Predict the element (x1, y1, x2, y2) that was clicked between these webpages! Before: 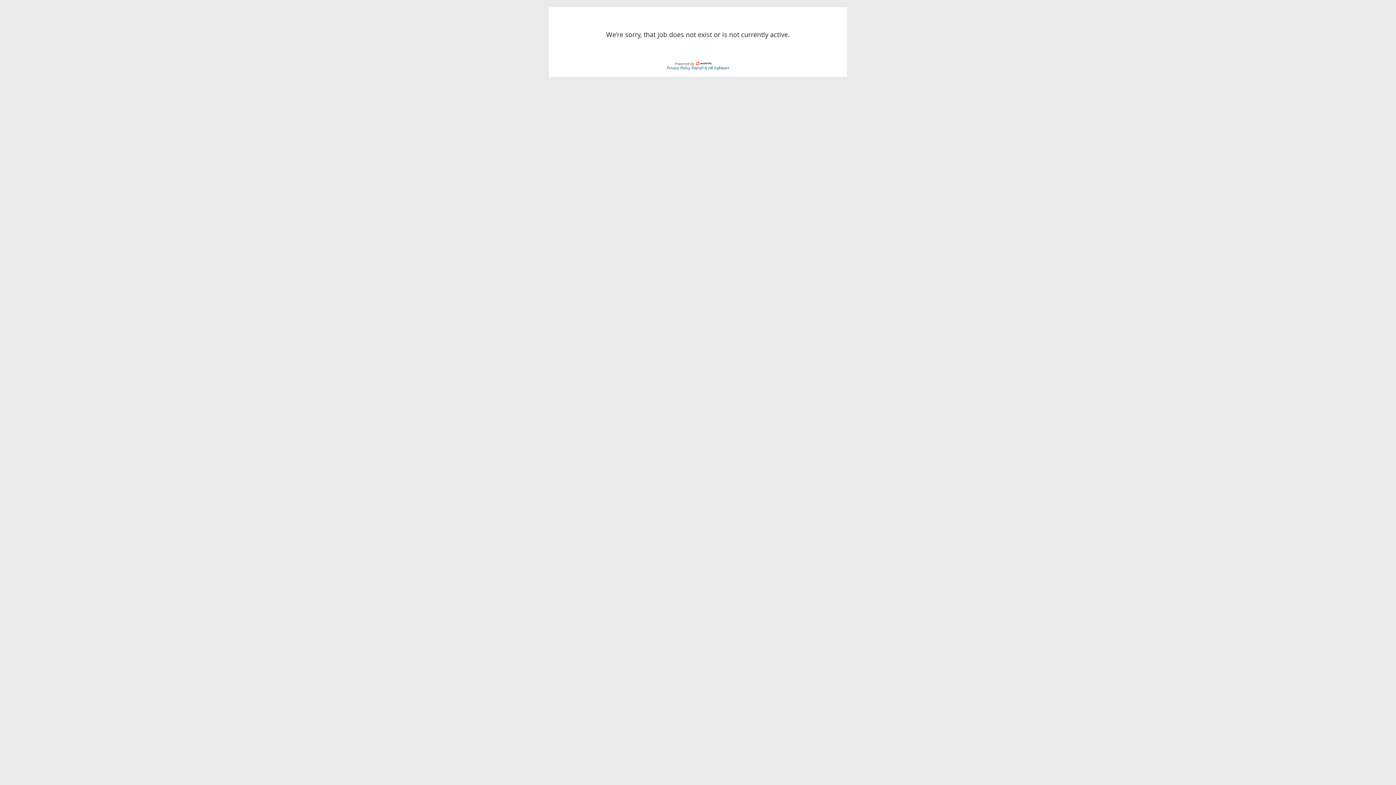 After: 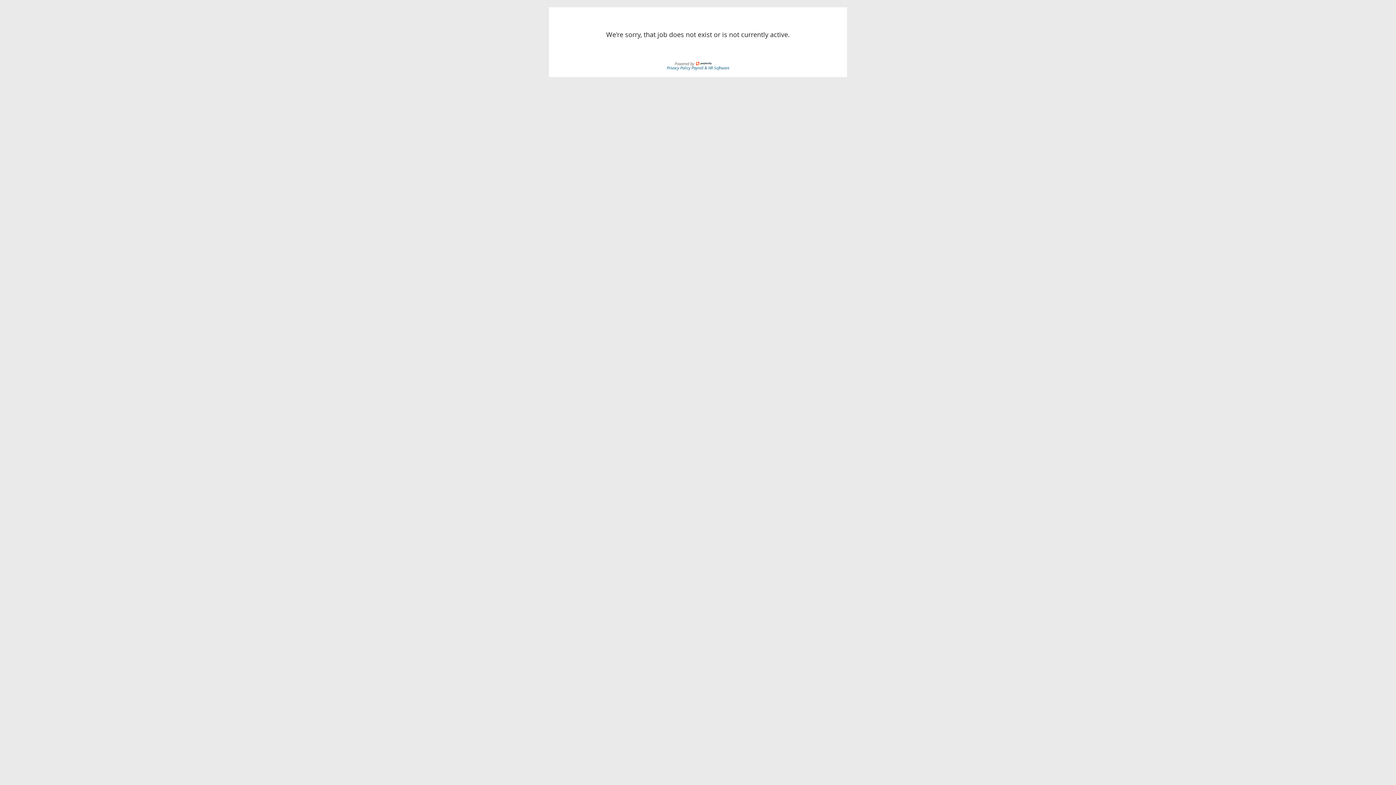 Action: bbox: (691, 64, 729, 70) label: Payroll & HR Software